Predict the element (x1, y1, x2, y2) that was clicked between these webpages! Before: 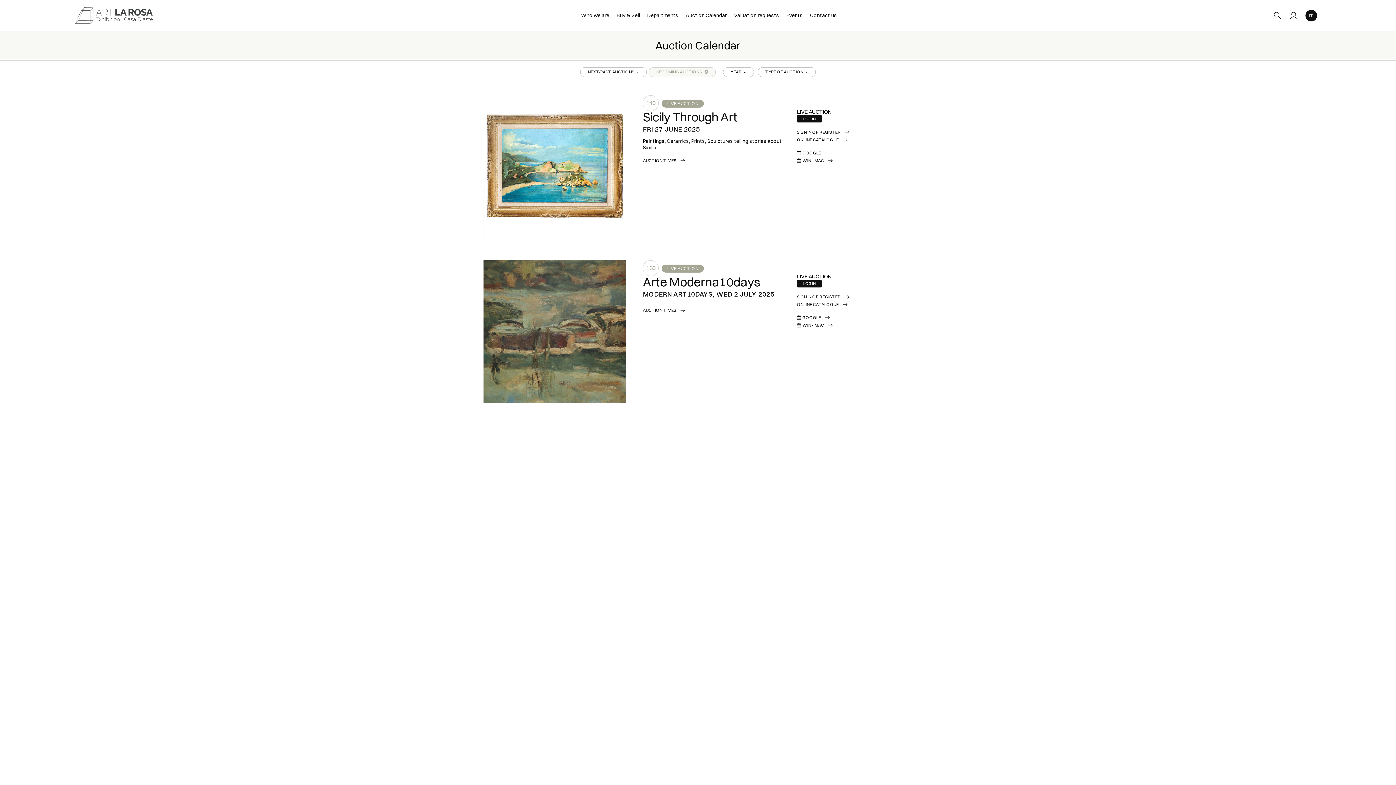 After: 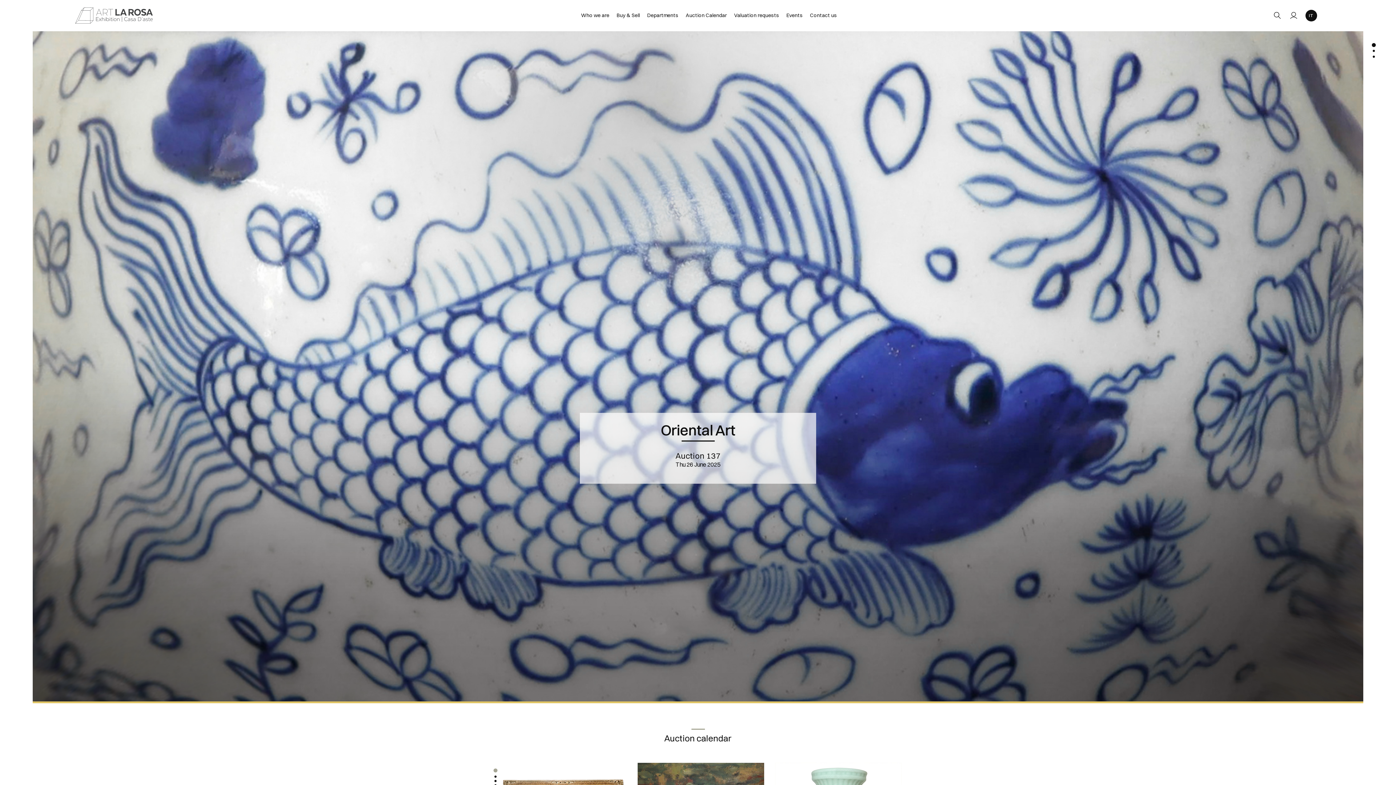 Action: bbox: (75, 12, 152, 17)